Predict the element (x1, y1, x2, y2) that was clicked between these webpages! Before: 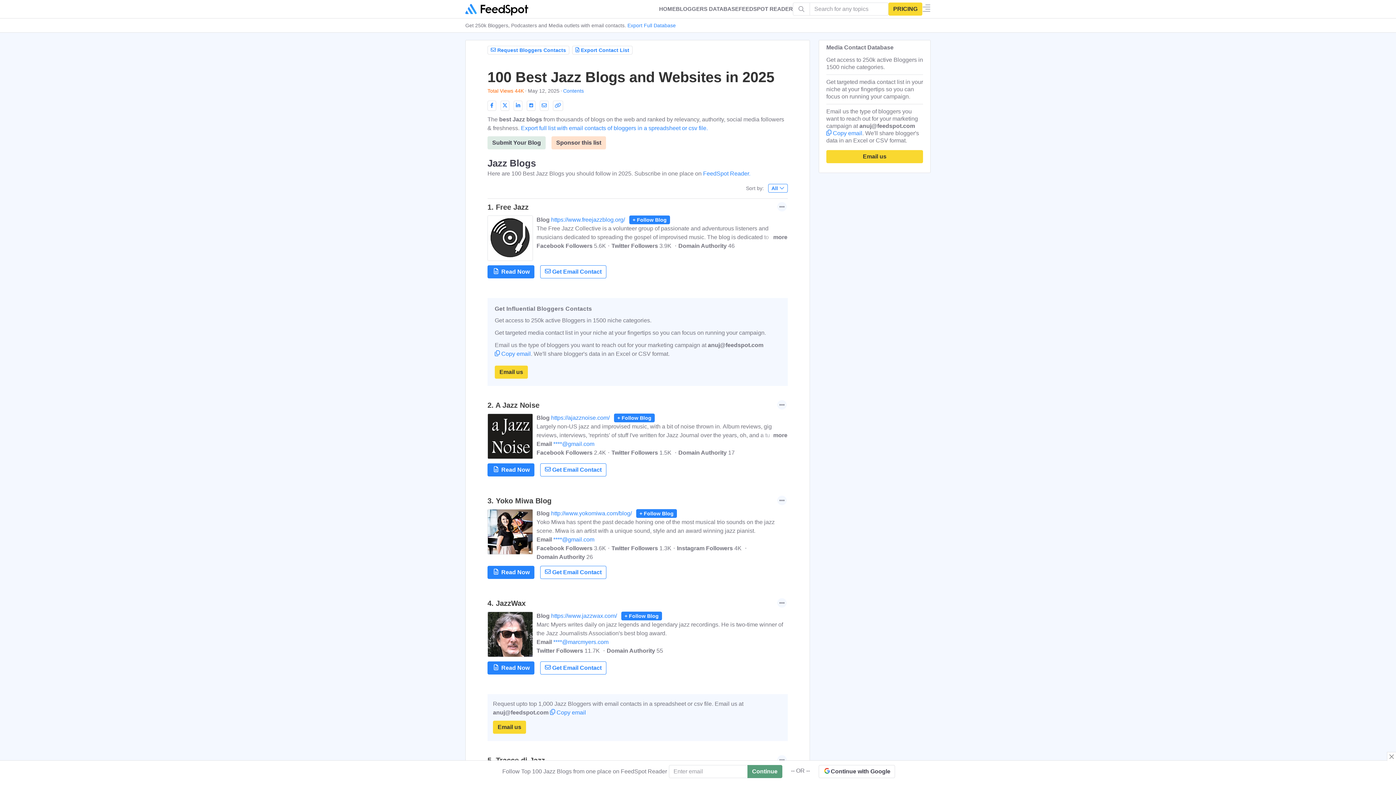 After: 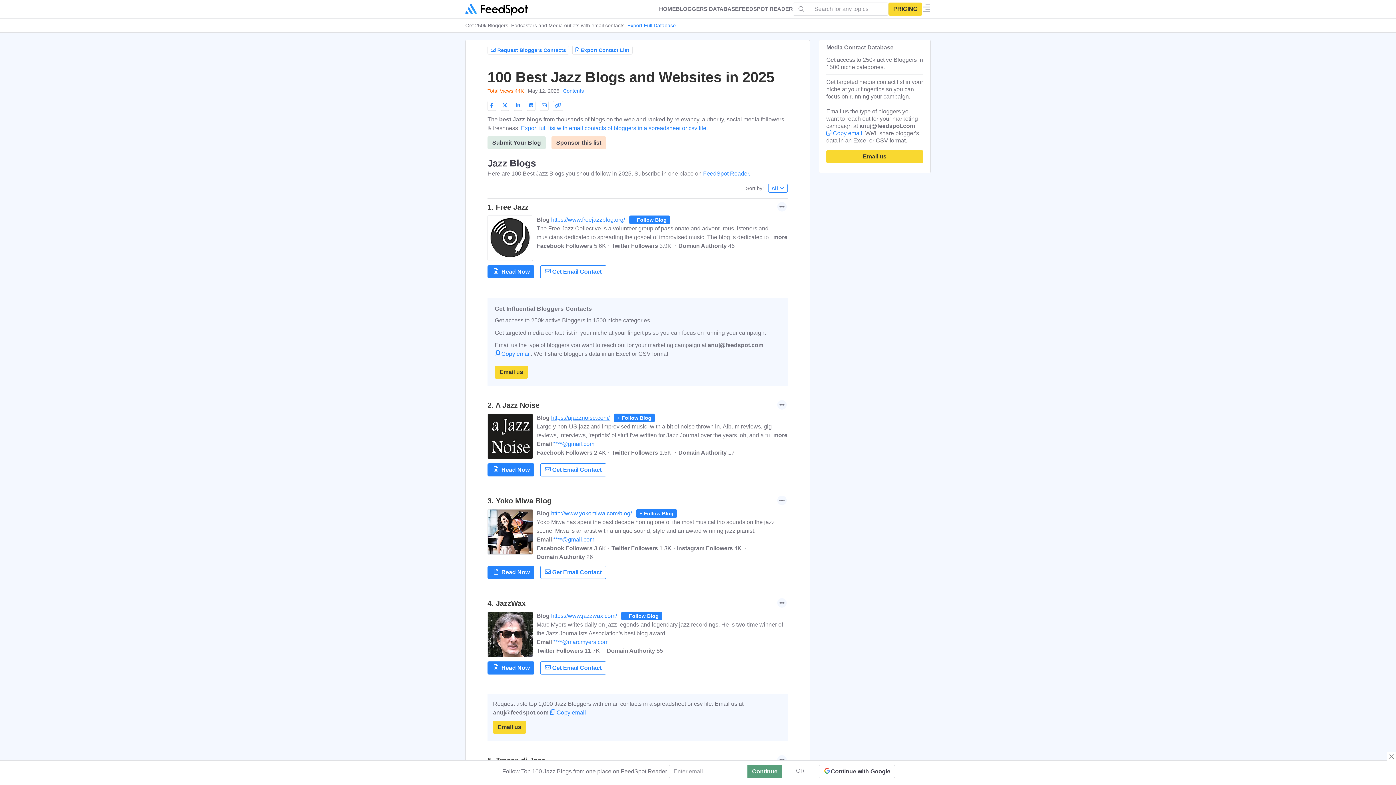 Action: label: https://ajazznoise.com/ bbox: (551, 414, 612, 421)